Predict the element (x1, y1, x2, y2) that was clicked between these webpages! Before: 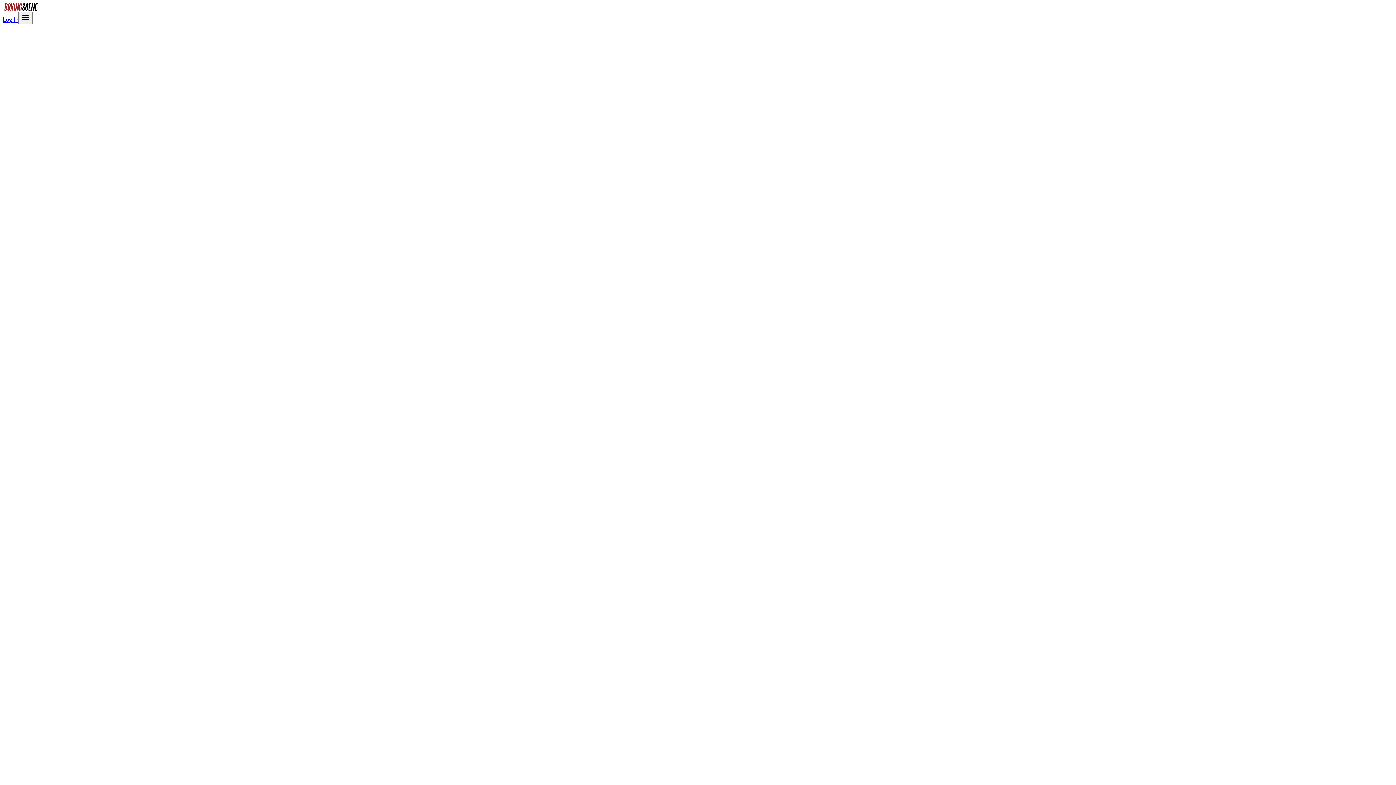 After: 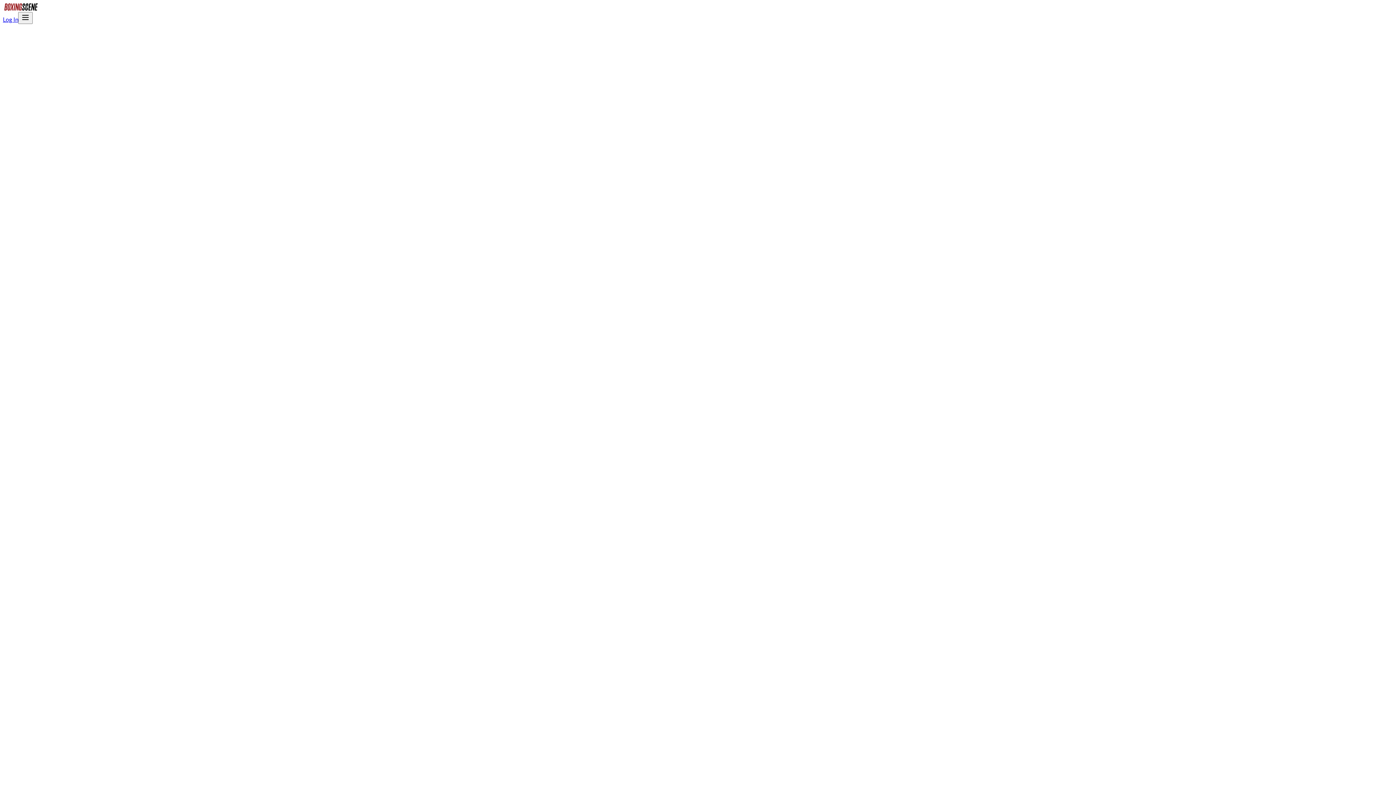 Action: label: Log In bbox: (2, 16, 18, 22)